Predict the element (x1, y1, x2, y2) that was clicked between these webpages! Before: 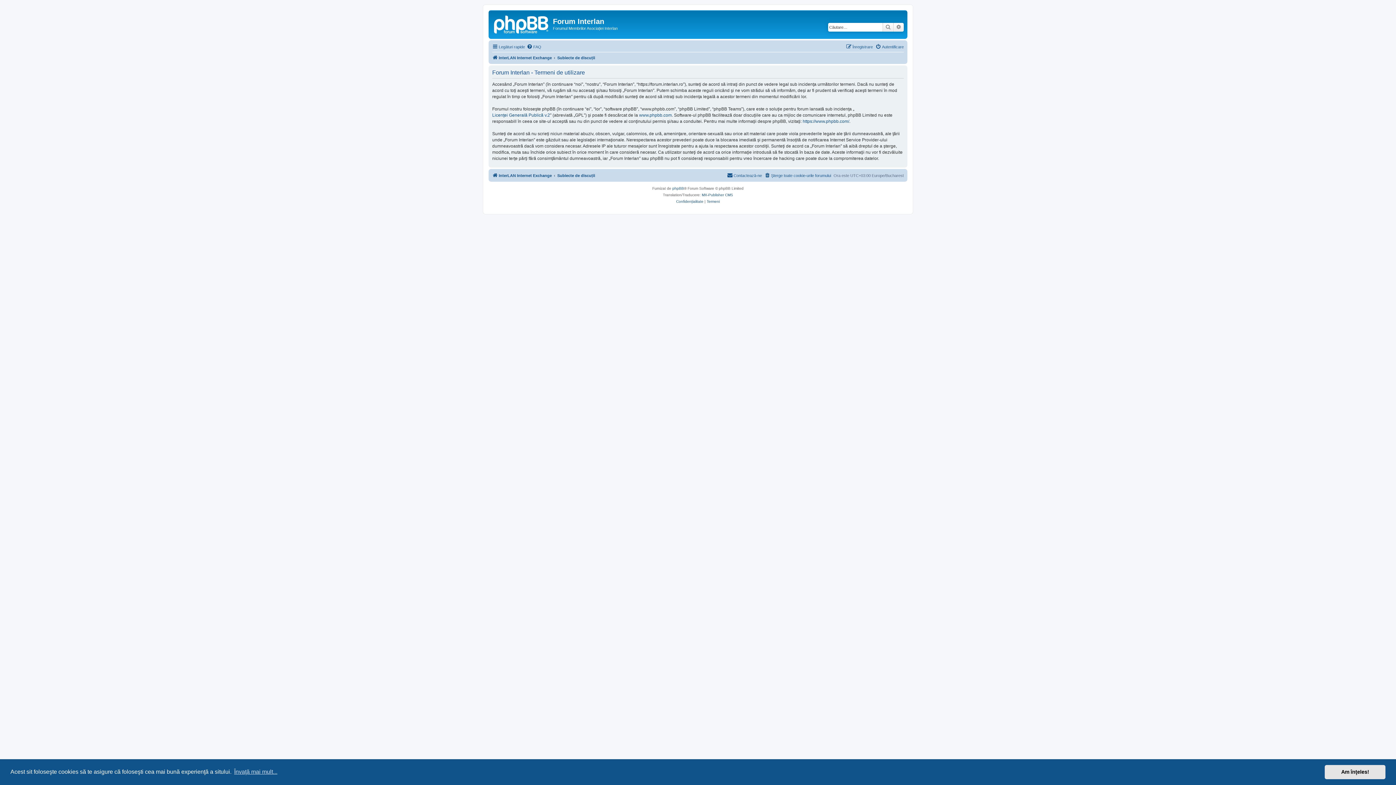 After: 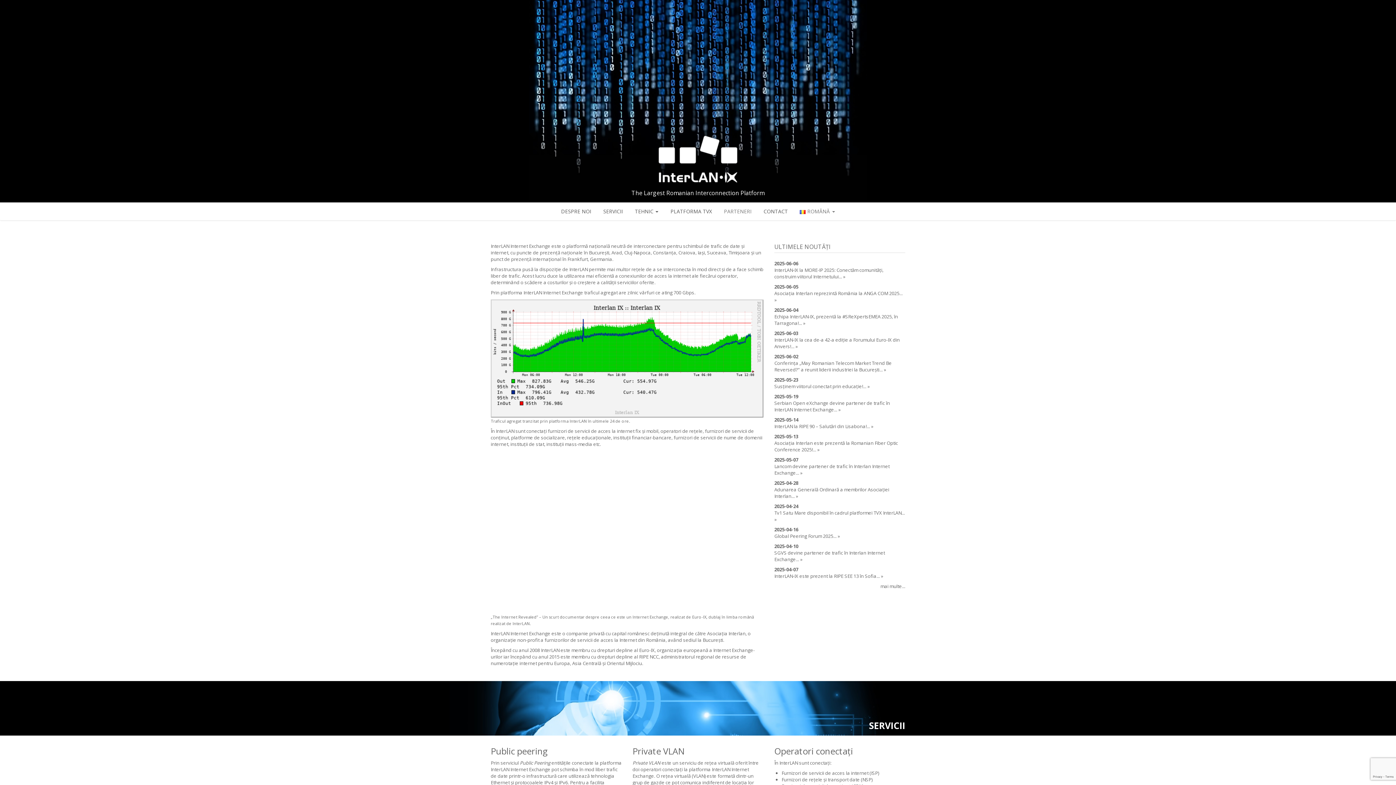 Action: label: InterLAN Internet Exchange bbox: (492, 171, 552, 179)